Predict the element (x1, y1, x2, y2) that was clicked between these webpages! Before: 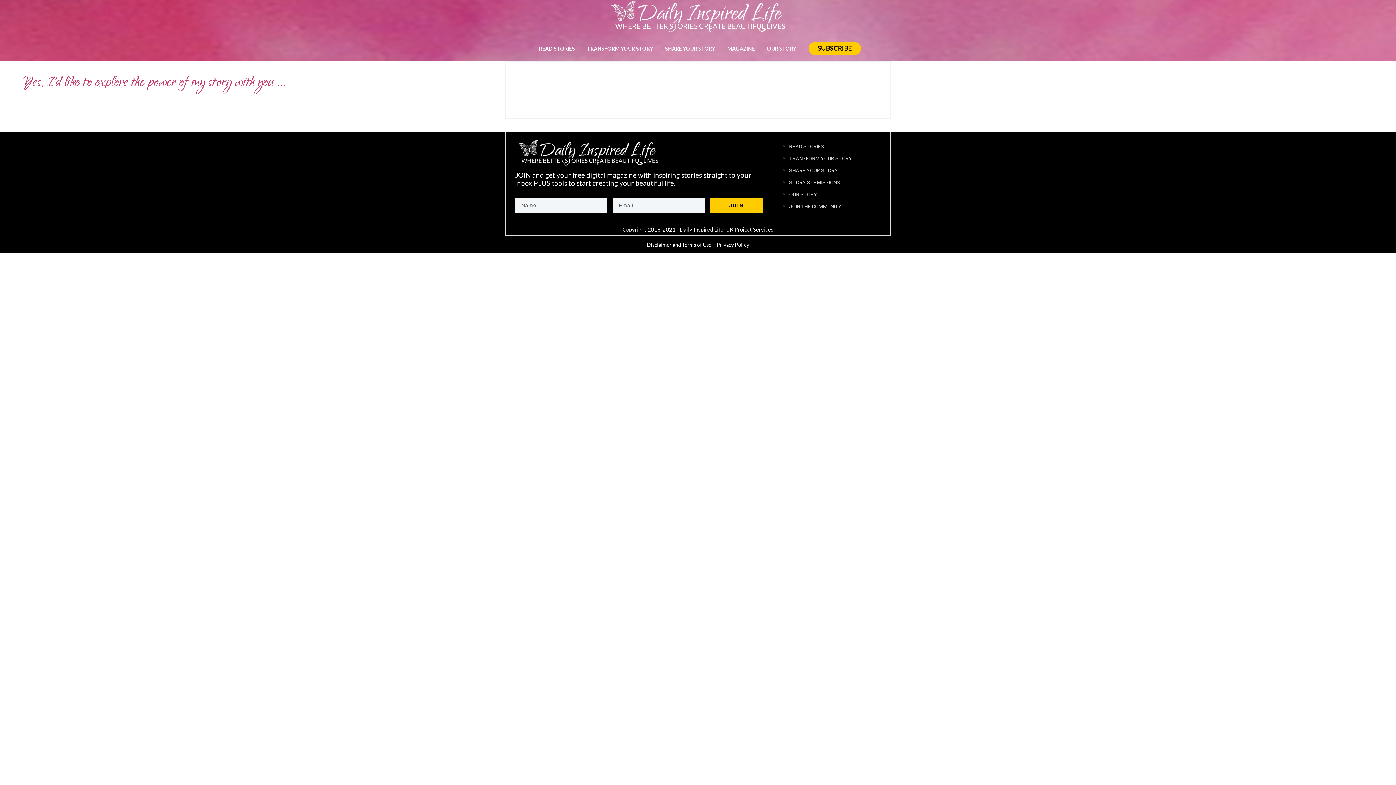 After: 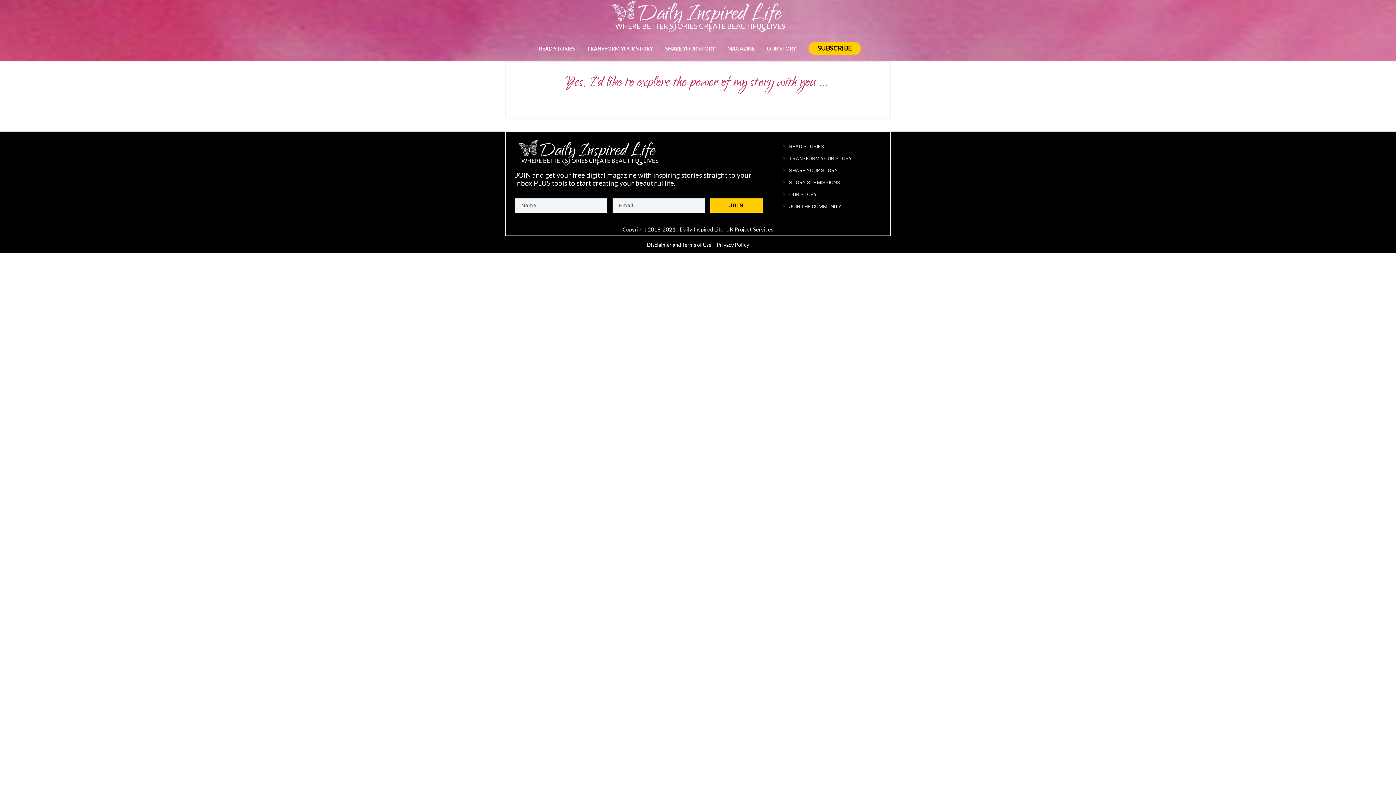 Action: bbox: (715, 241, 749, 248) label:  Privacy Policy